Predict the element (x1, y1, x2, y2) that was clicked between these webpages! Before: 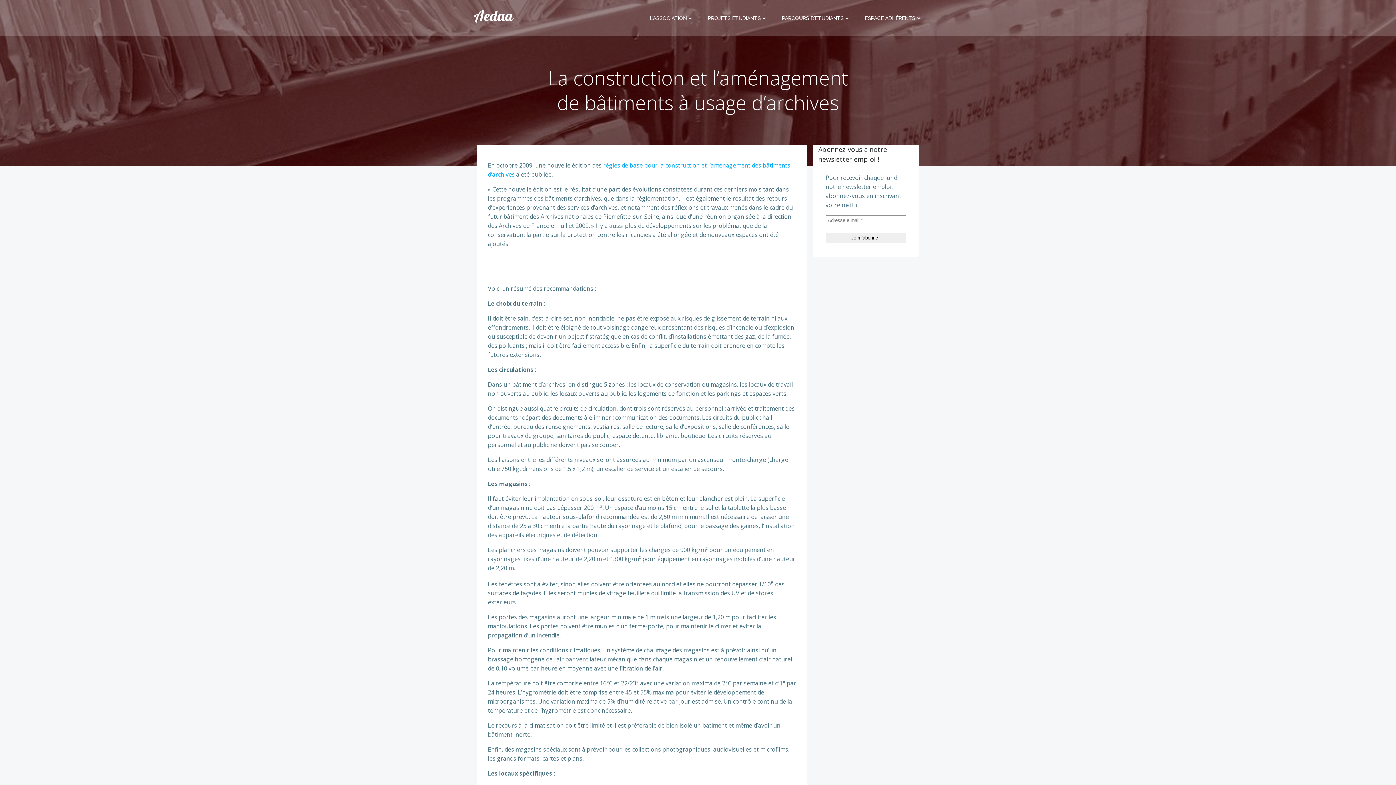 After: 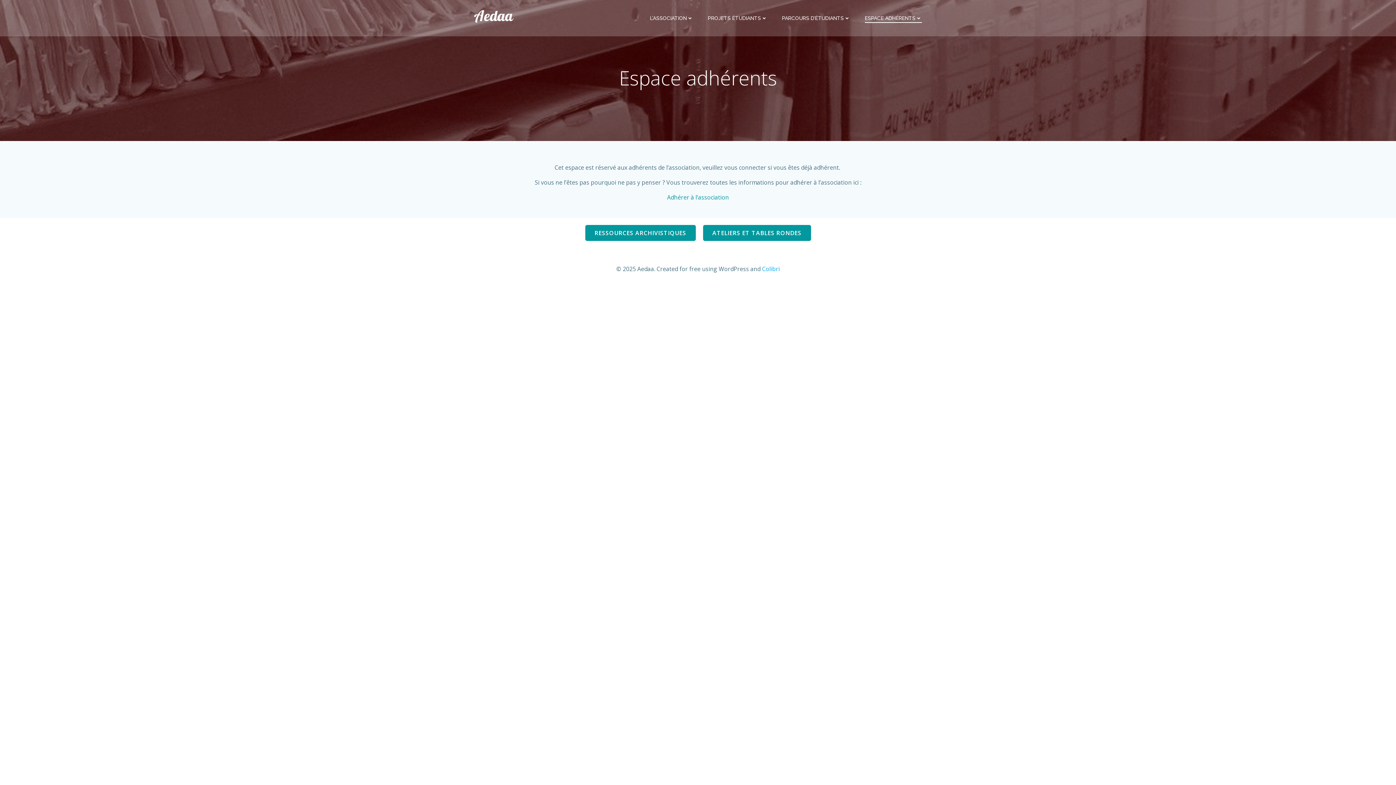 Action: bbox: (865, 14, 922, 22) label: ESPACE ADHÉRENTS